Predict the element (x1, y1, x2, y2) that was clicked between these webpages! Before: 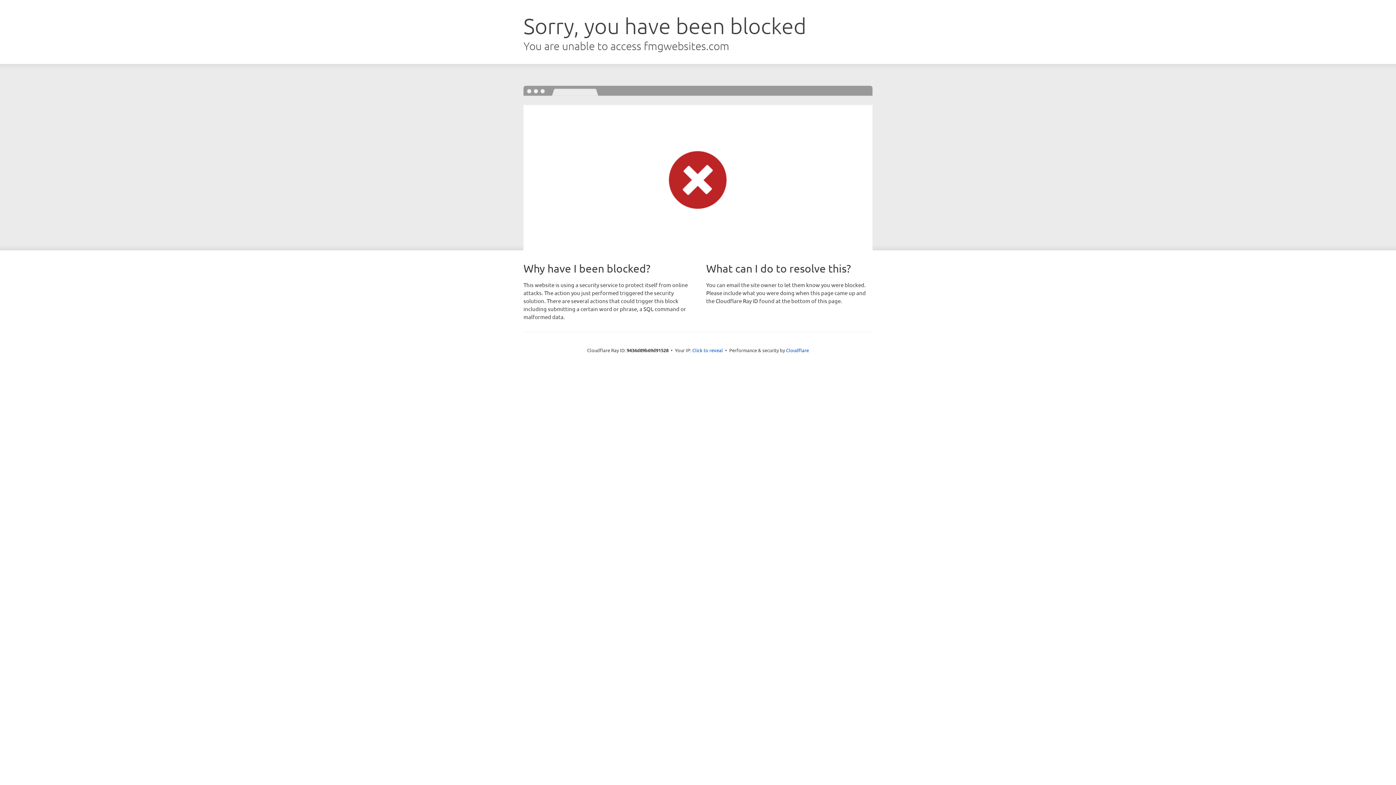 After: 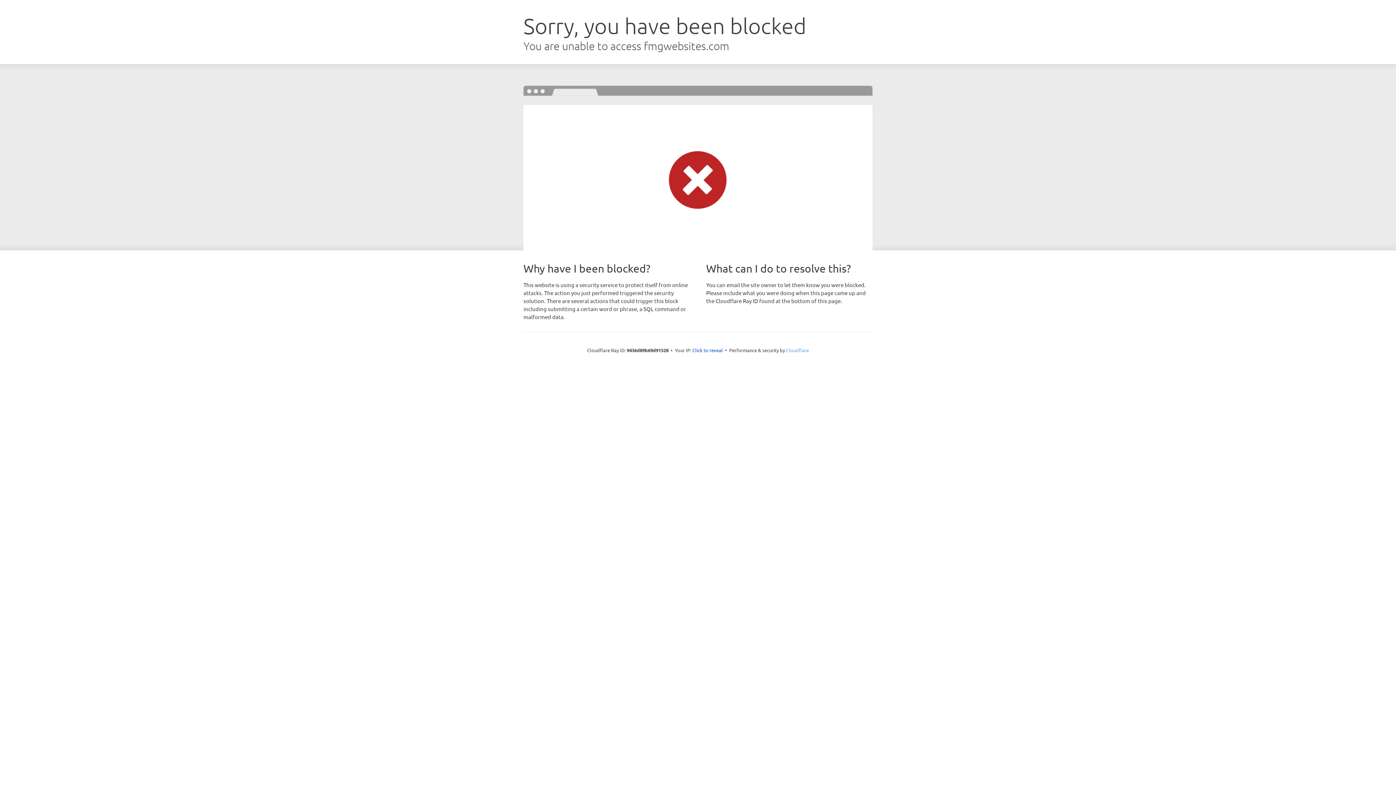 Action: bbox: (786, 347, 809, 353) label: Cloudflare